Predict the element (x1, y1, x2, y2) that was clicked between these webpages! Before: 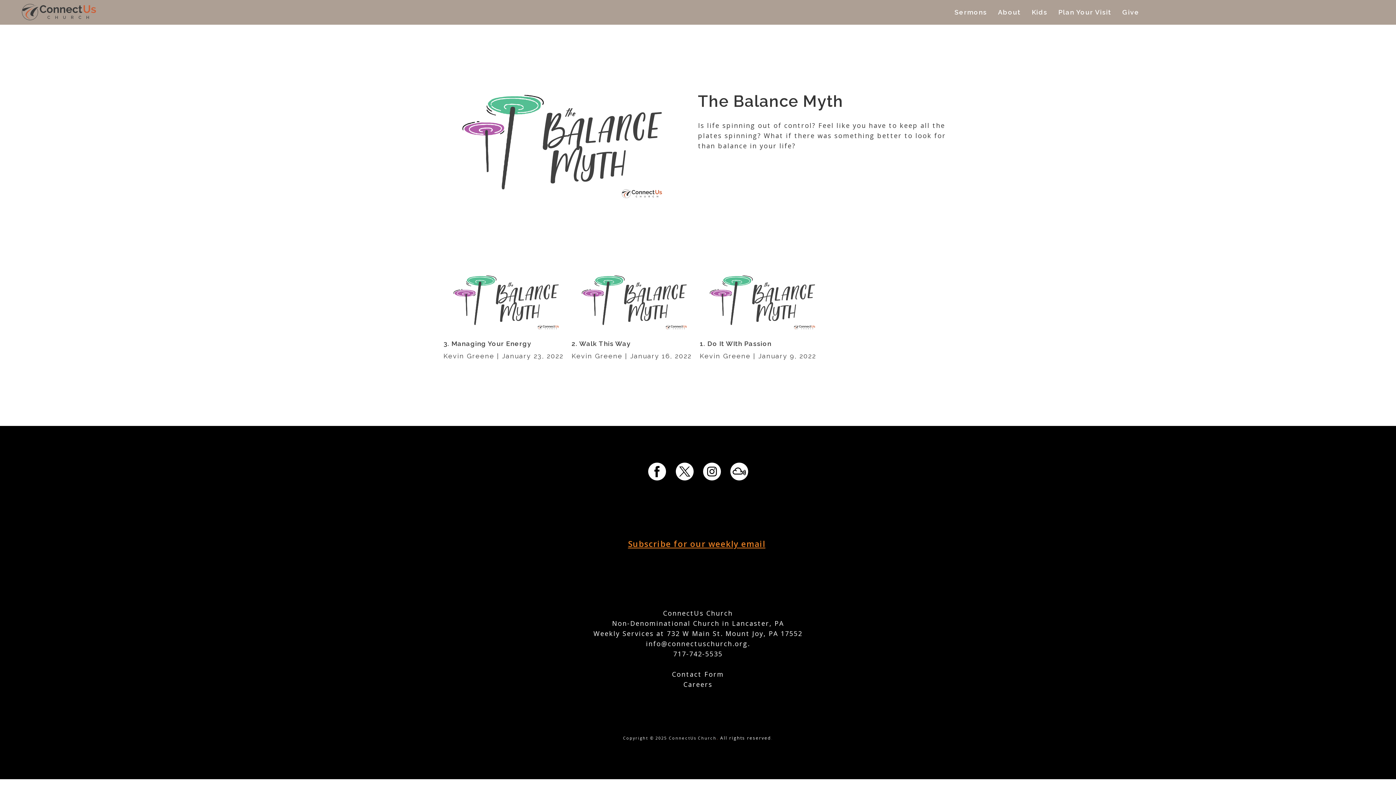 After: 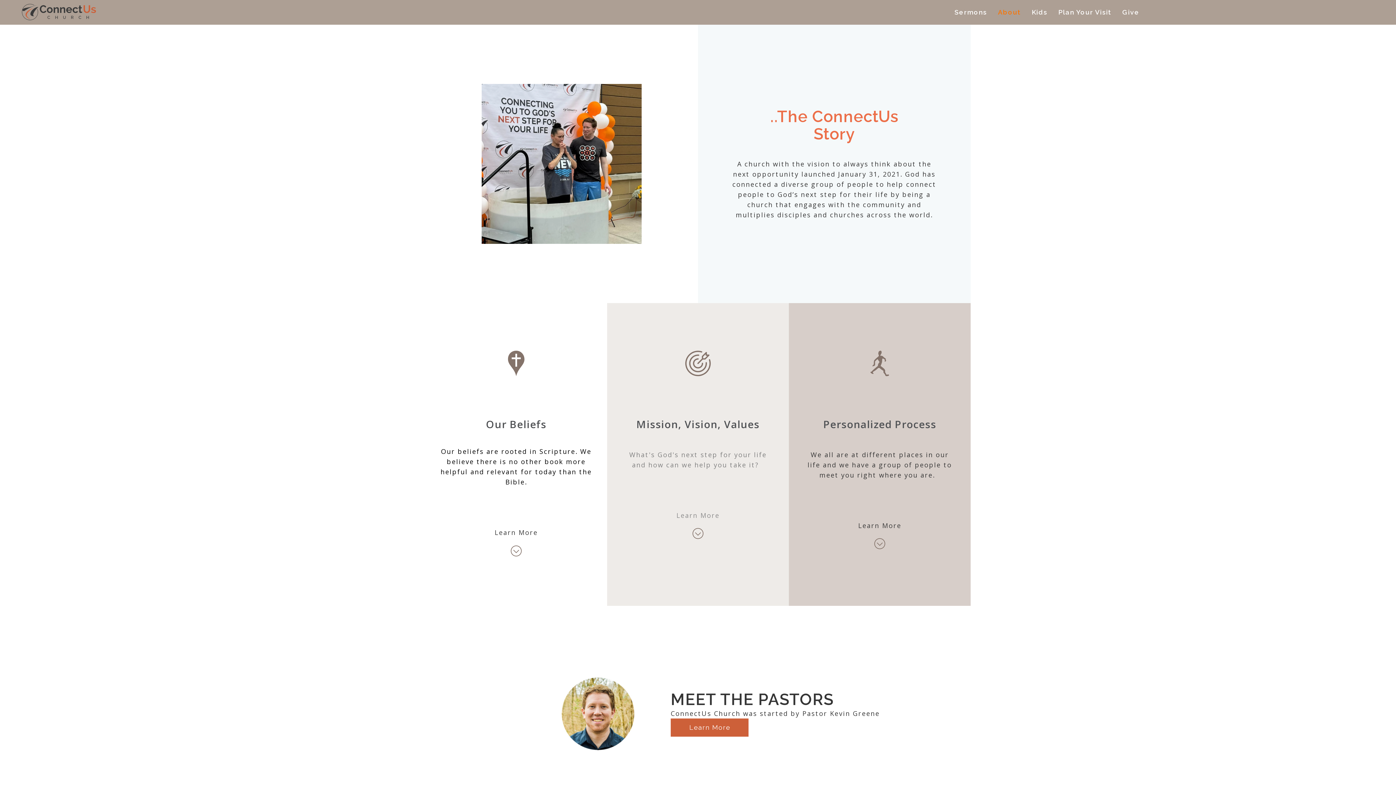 Action: bbox: (998, 8, 1021, 16) label: About